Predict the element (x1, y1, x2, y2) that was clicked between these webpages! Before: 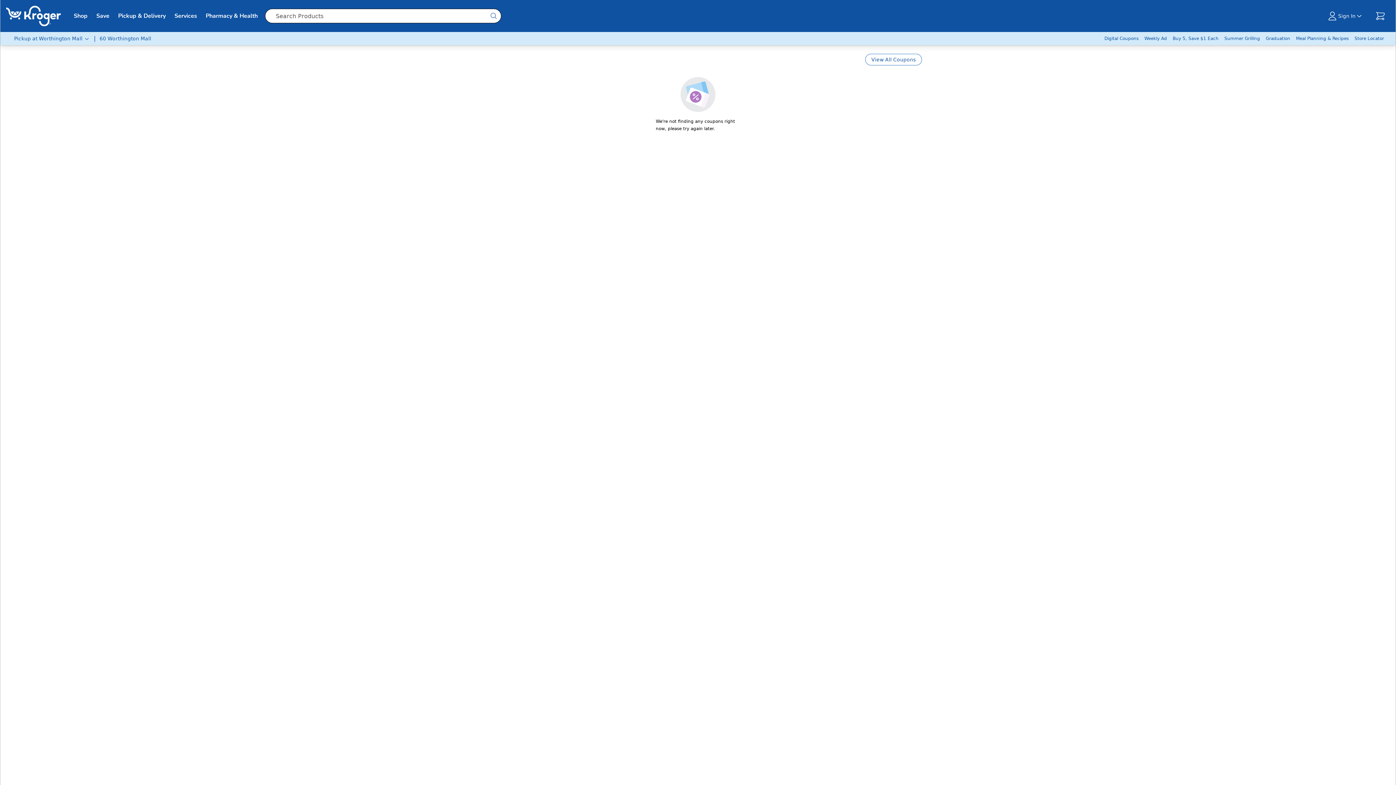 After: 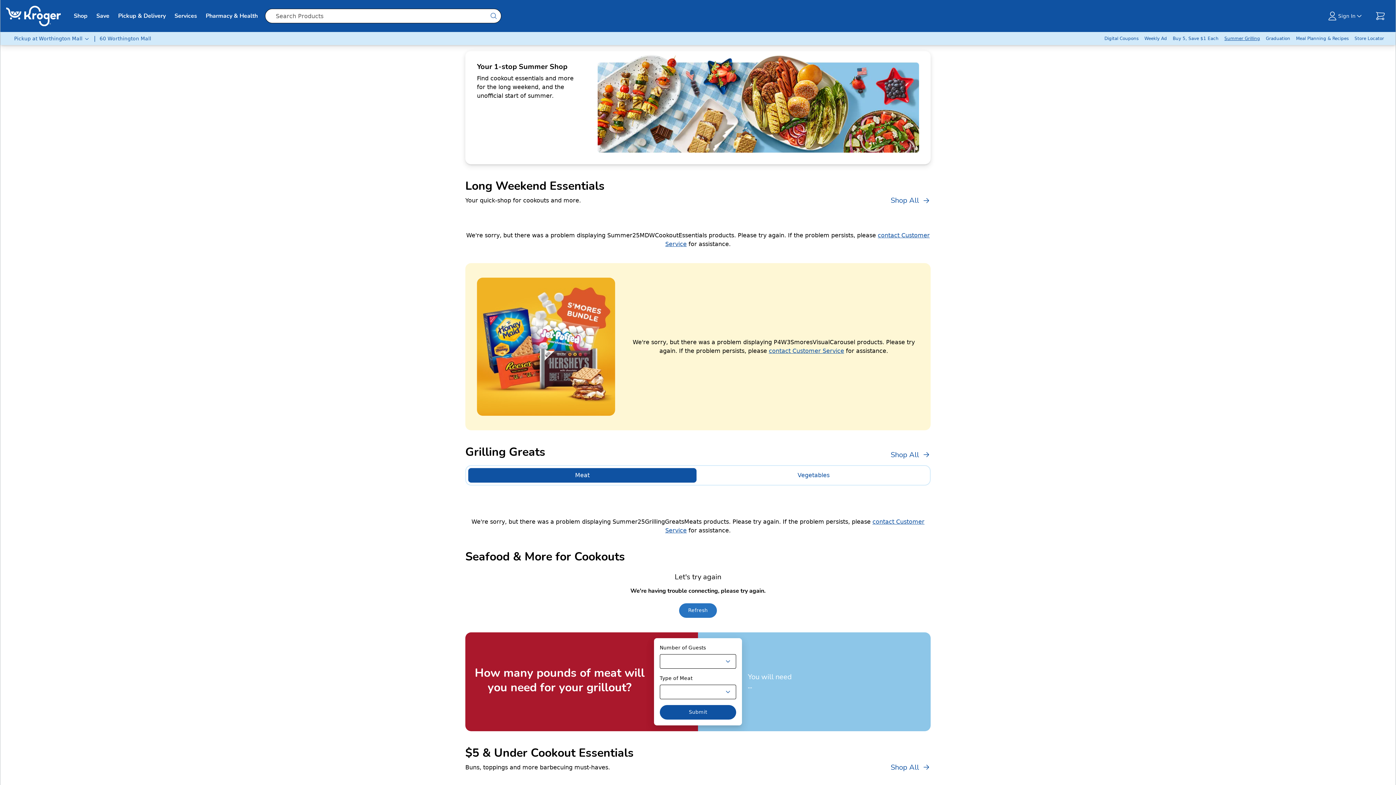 Action: bbox: (1221, 32, 1263, 45) label: Summer Grilling